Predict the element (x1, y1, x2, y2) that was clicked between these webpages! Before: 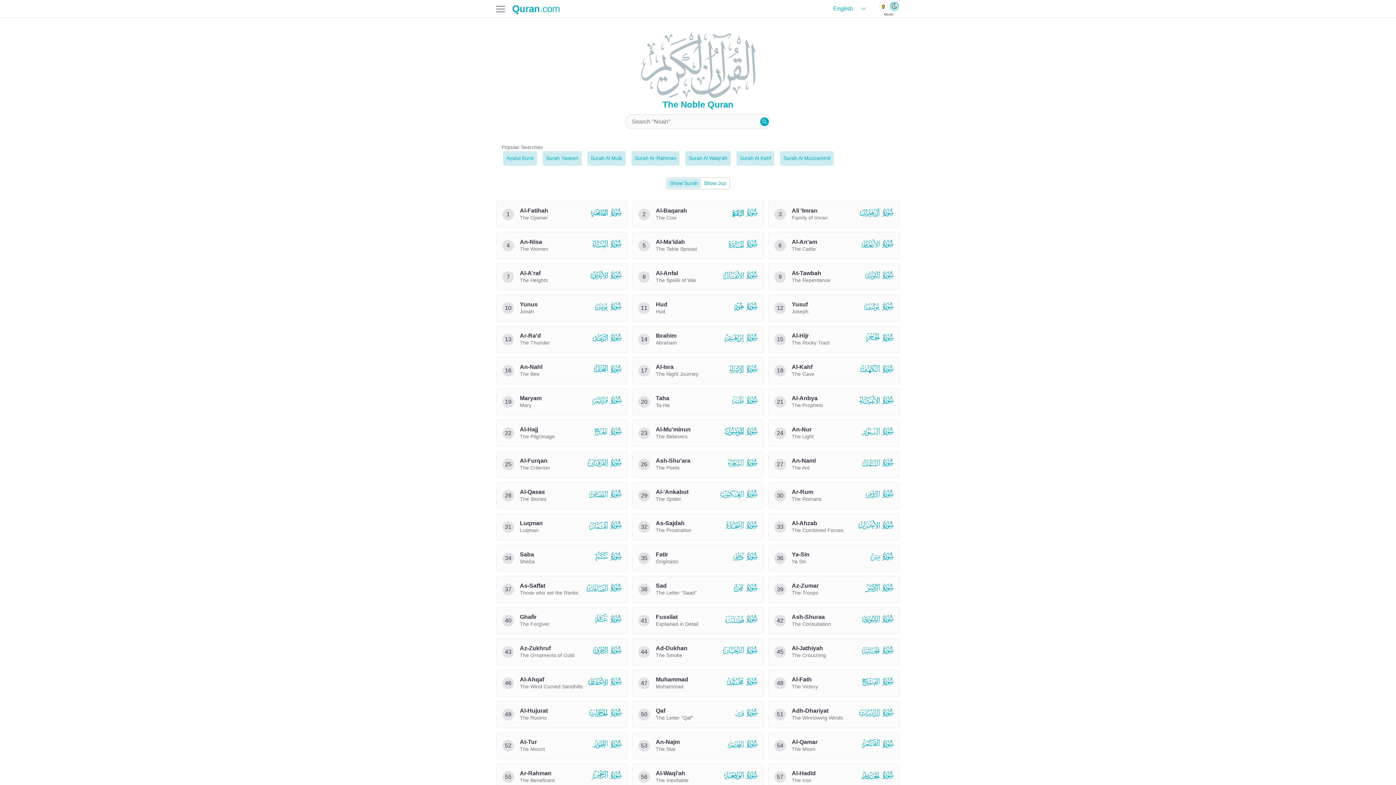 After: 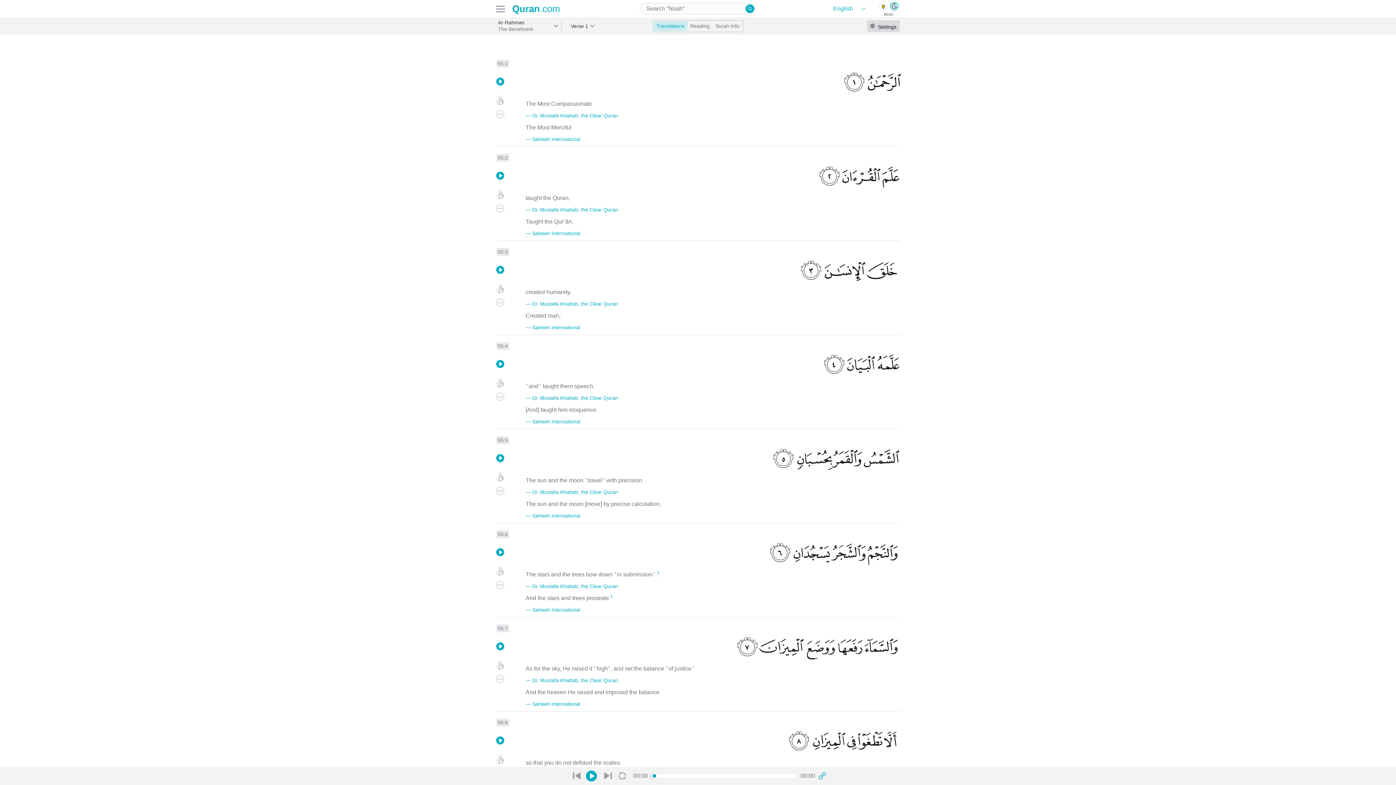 Action: label: Surah Ar-Rahman bbox: (631, 151, 679, 165)